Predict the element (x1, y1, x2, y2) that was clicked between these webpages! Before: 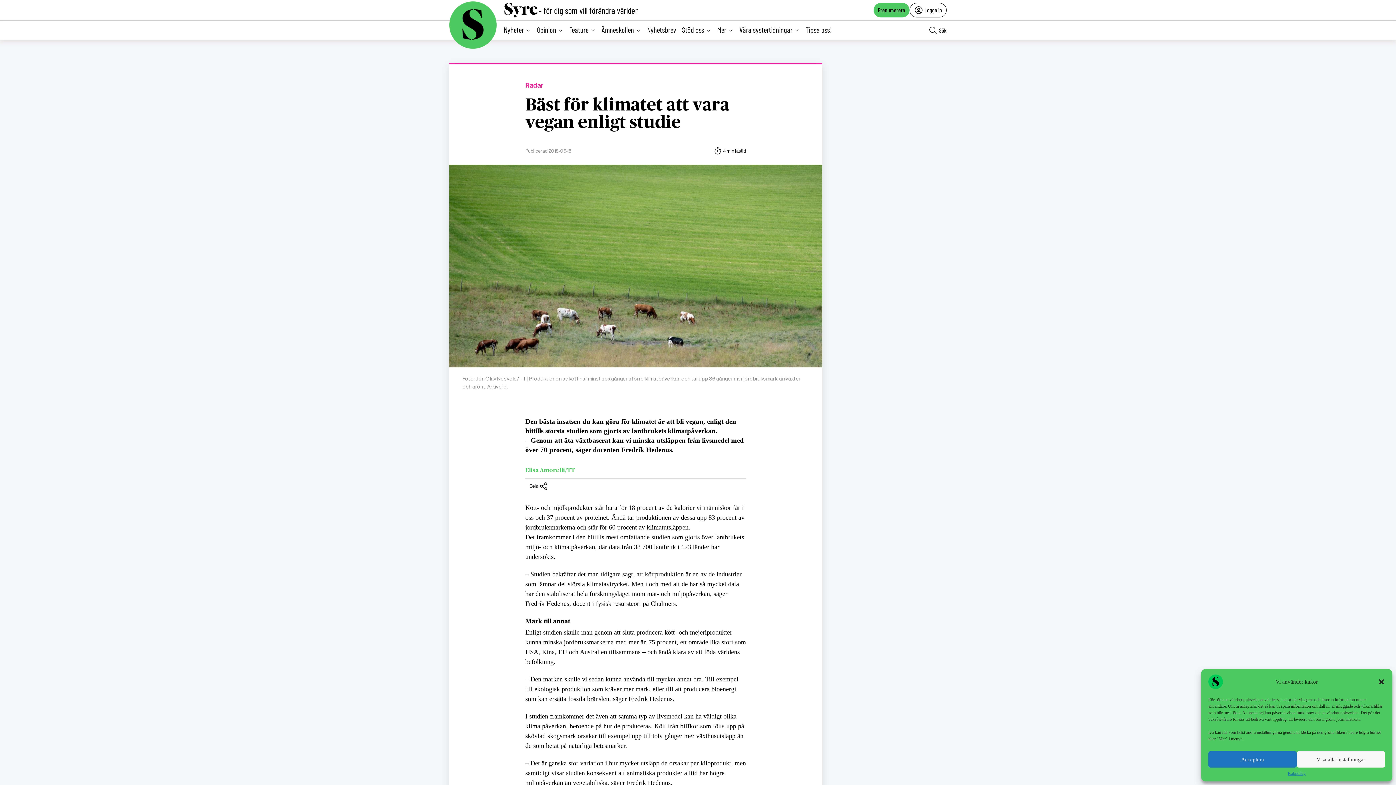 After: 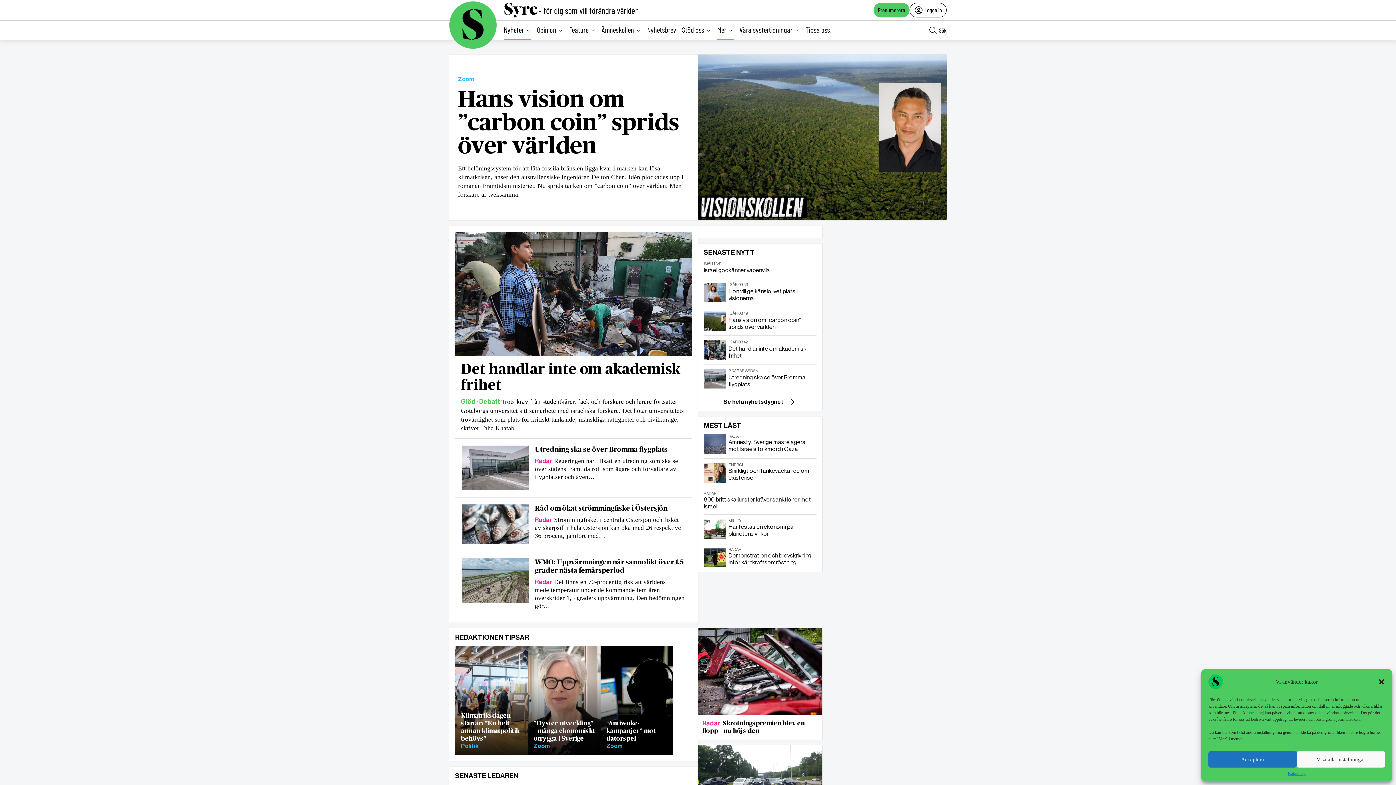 Action: bbox: (504, 2, 538, 17)